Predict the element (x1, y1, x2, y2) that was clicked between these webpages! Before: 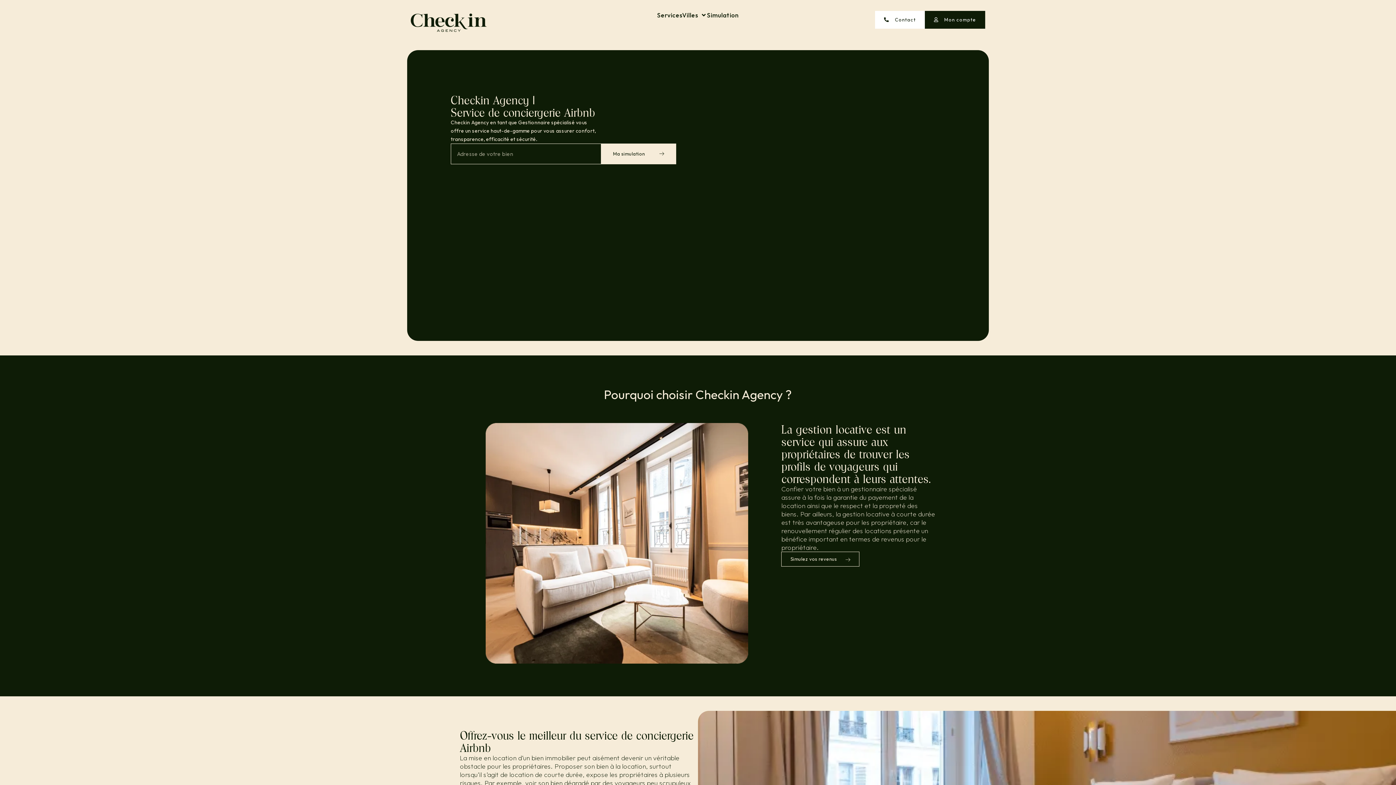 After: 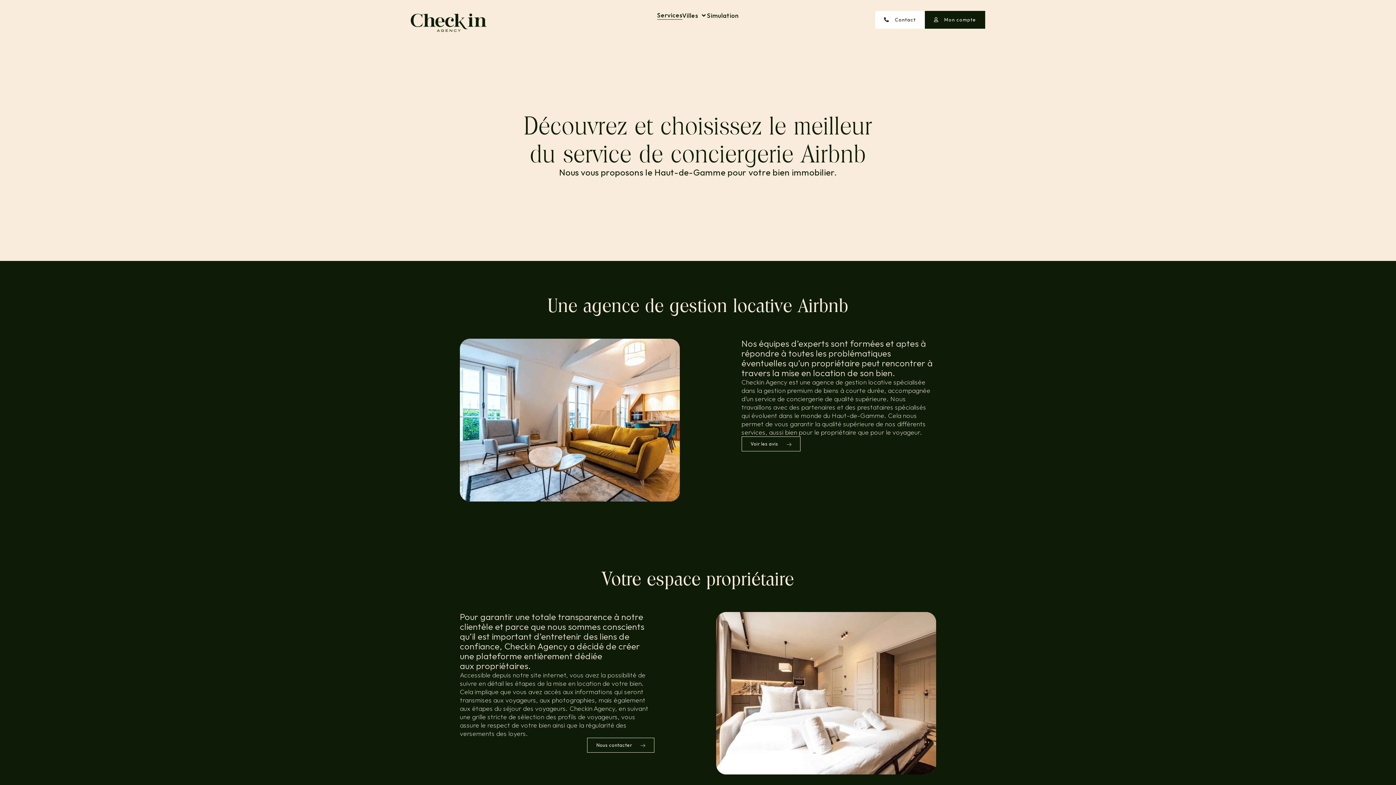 Action: label: Services bbox: (657, 10, 682, 19)